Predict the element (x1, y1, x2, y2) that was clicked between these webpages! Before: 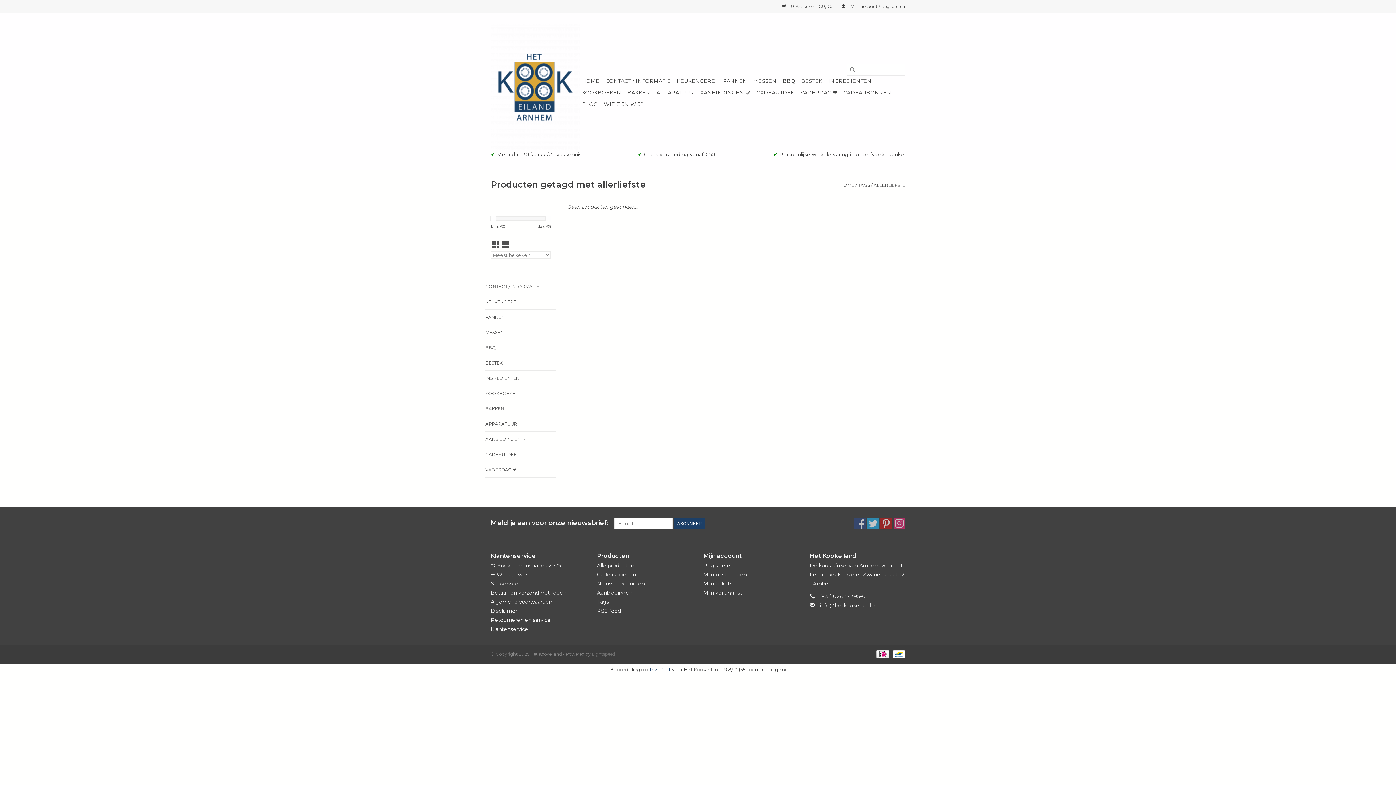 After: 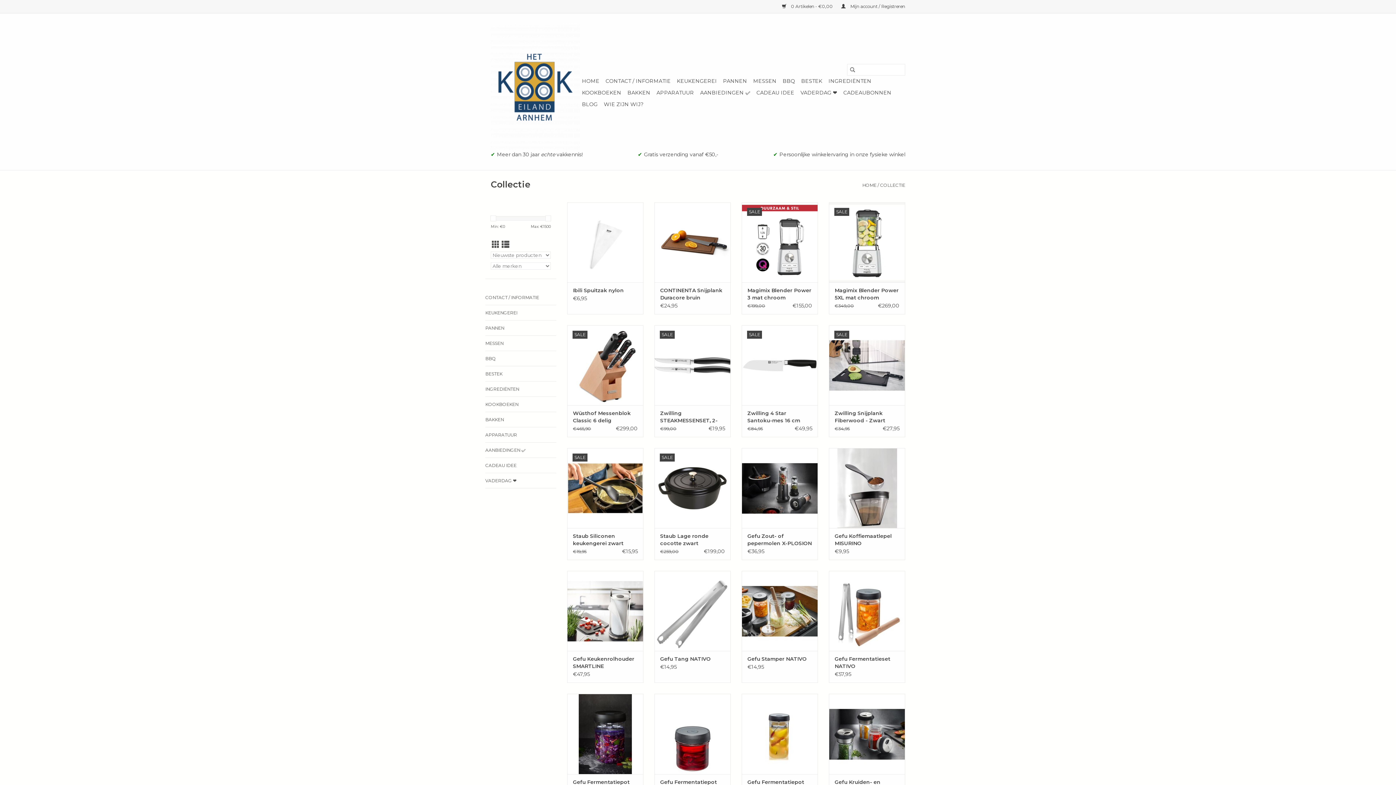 Action: label: Nieuwe producten bbox: (597, 580, 644, 587)